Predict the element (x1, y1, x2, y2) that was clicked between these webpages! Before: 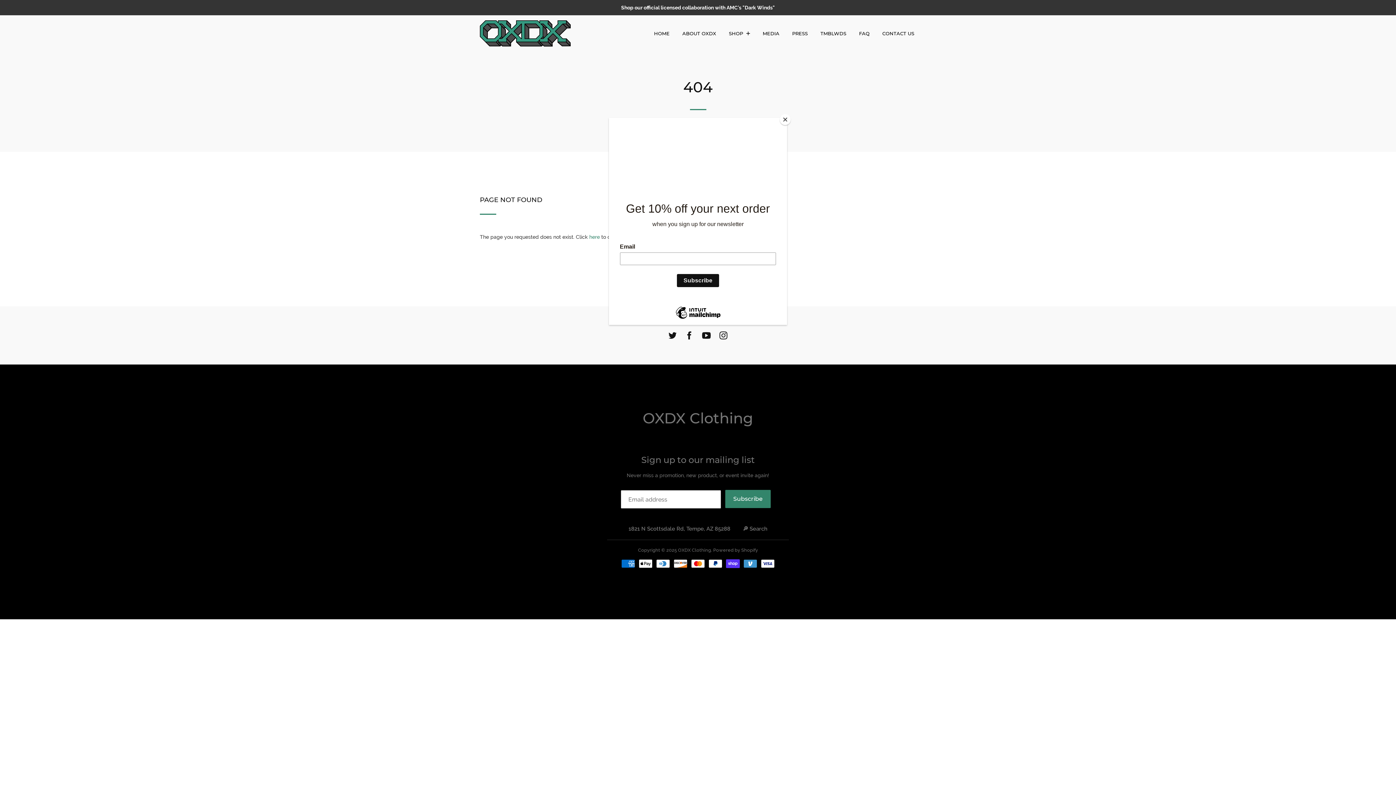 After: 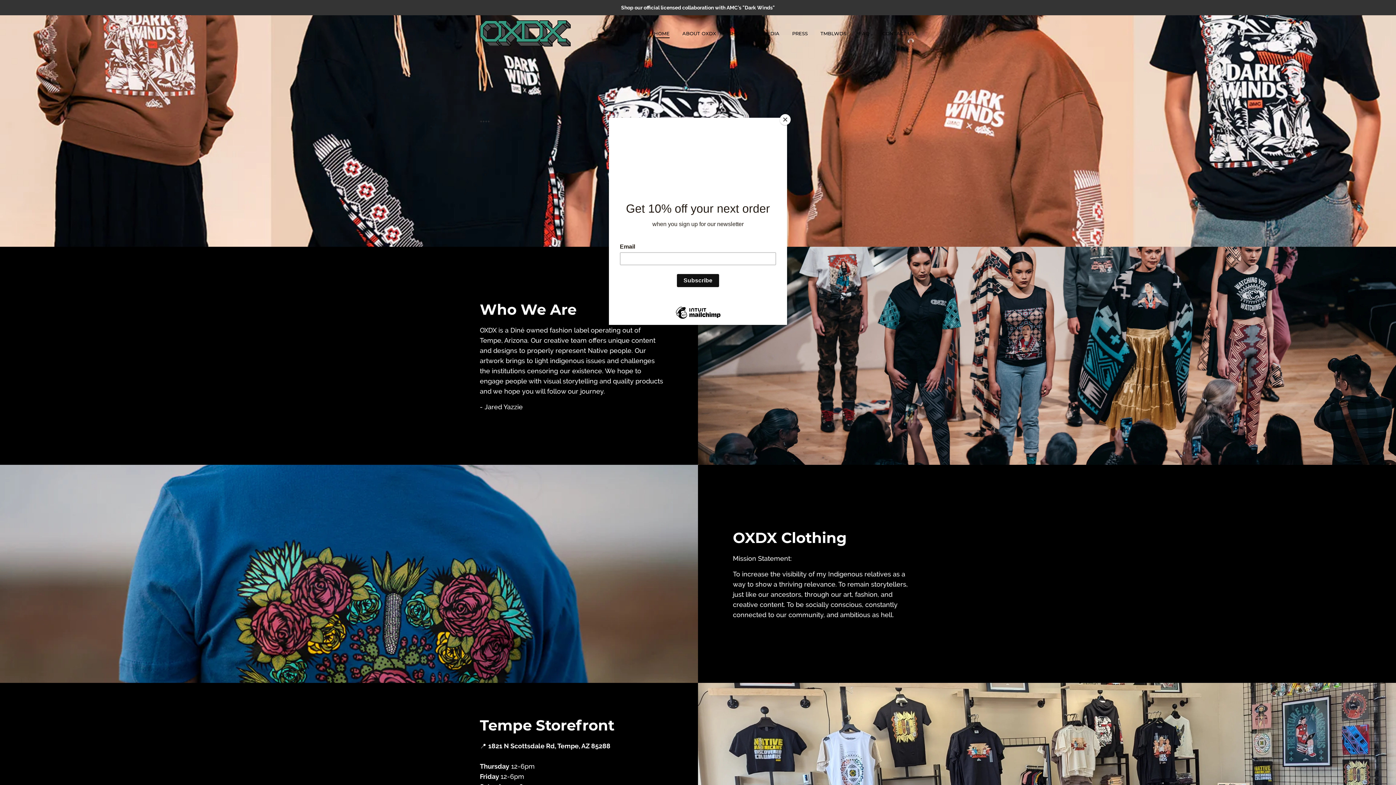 Action: bbox: (480, 15, 570, 51)